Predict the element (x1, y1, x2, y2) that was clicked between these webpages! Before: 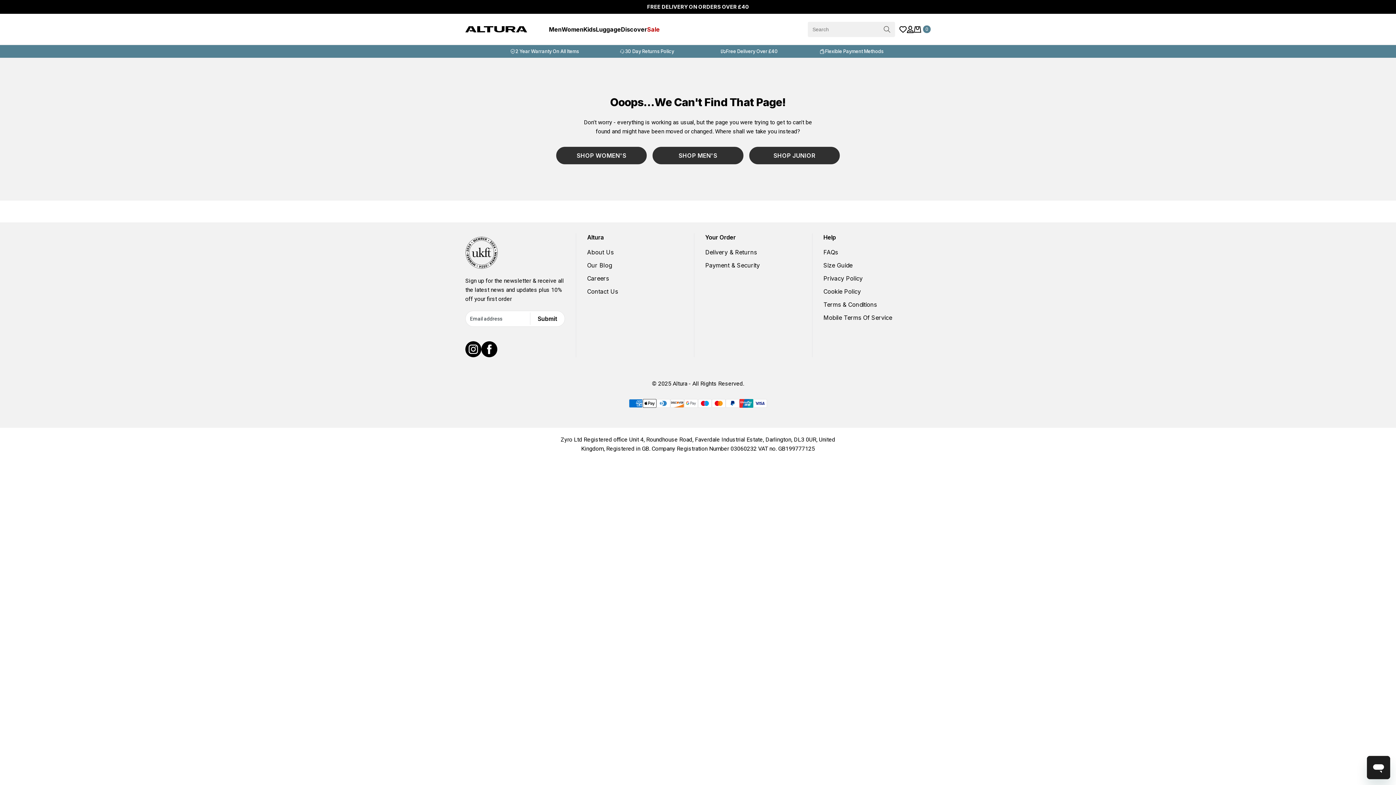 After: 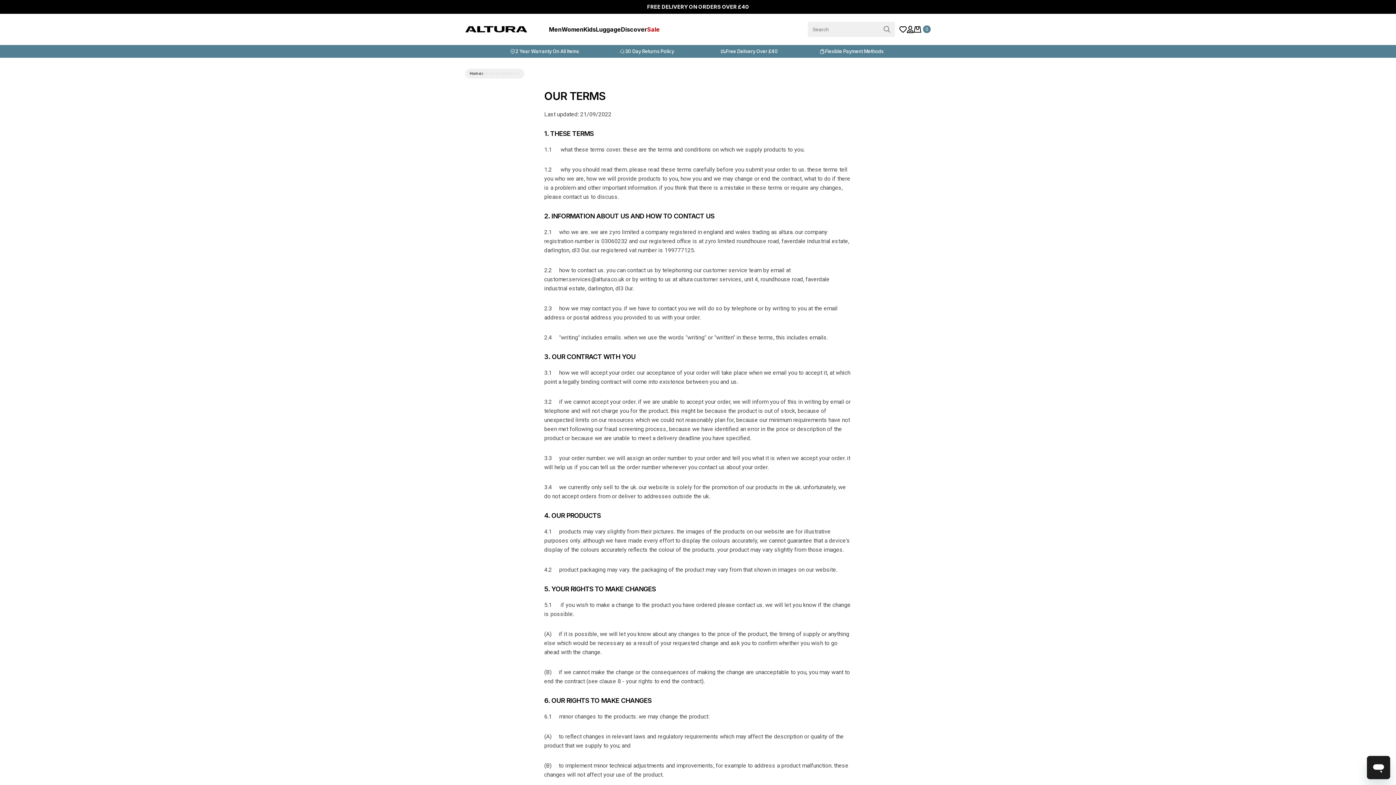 Action: label: Terms & Conditions bbox: (823, 301, 877, 308)